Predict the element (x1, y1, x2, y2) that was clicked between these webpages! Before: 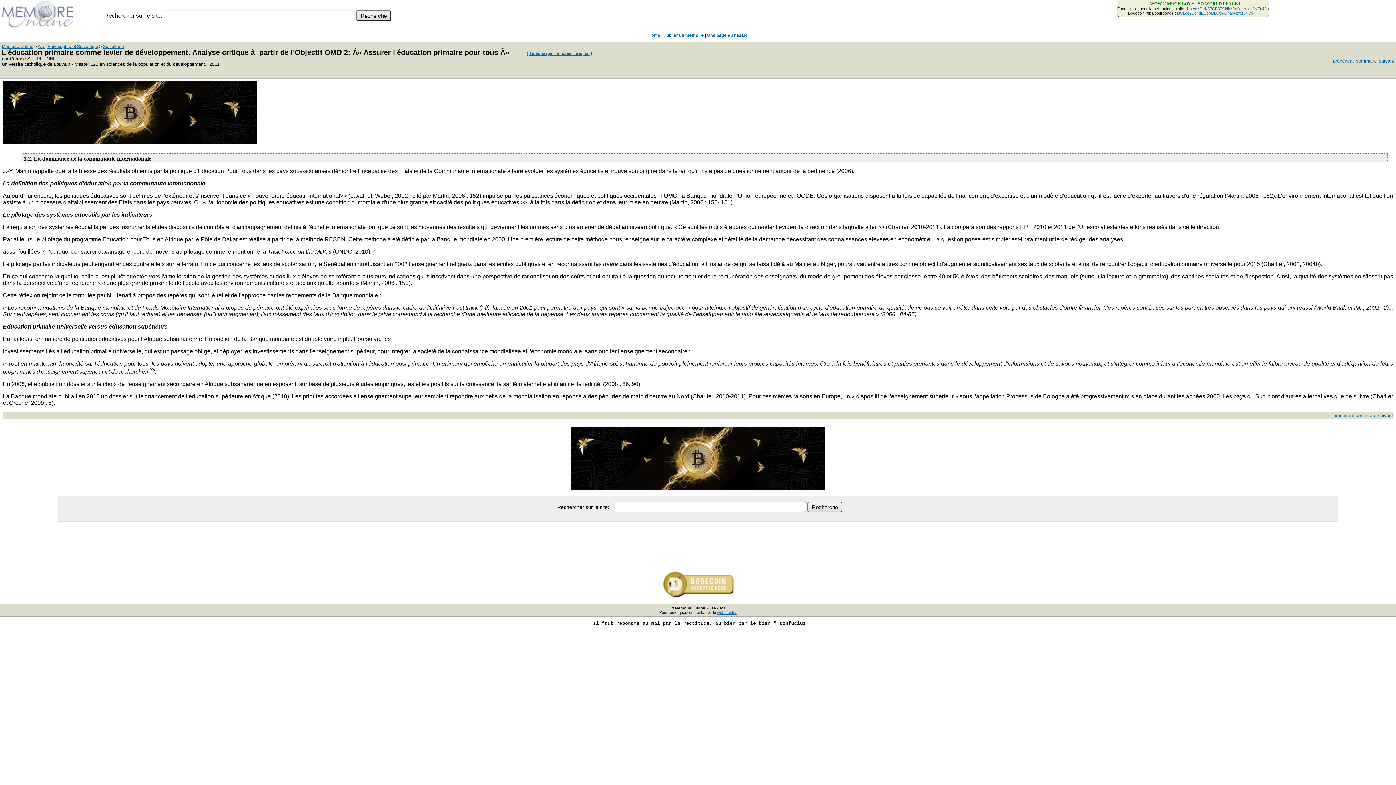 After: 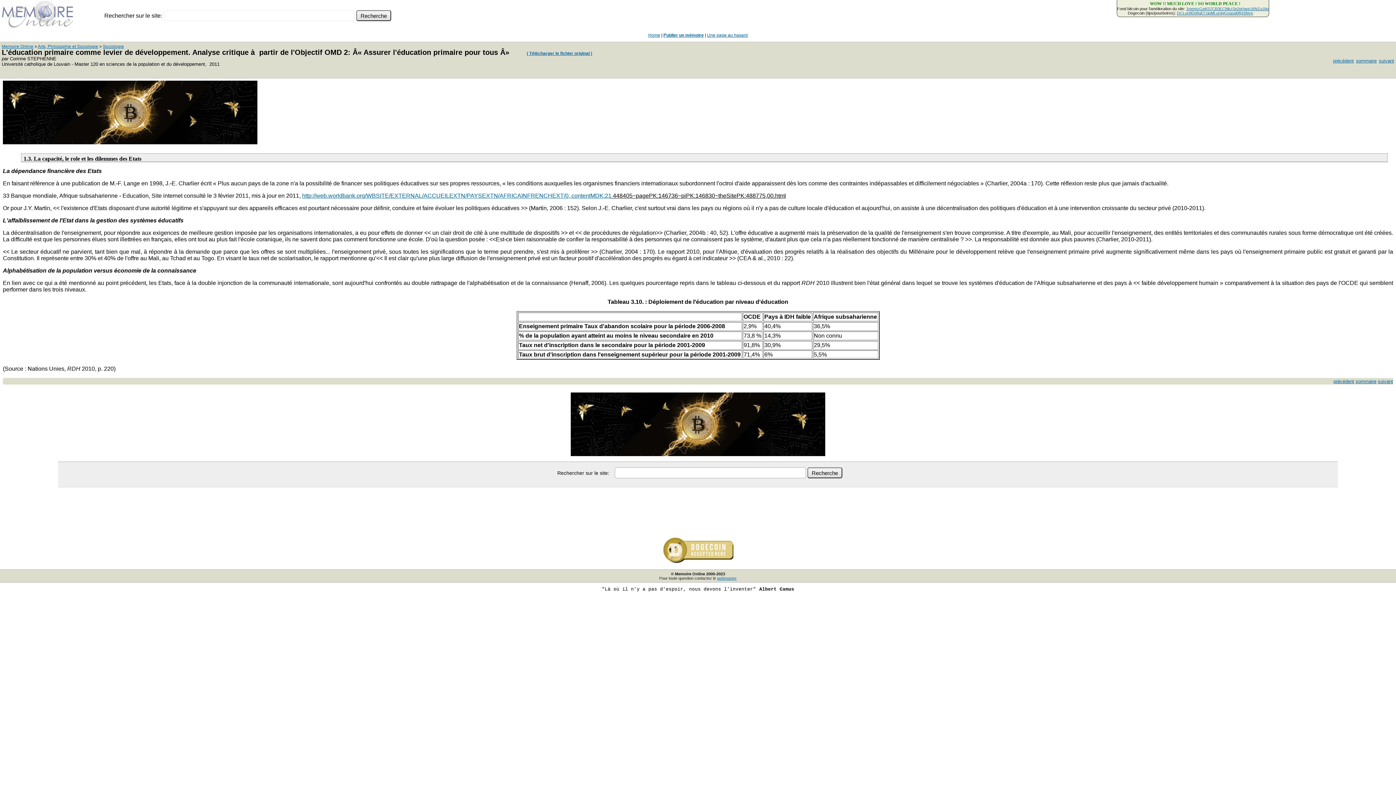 Action: bbox: (1378, 413, 1393, 418) label: suivant